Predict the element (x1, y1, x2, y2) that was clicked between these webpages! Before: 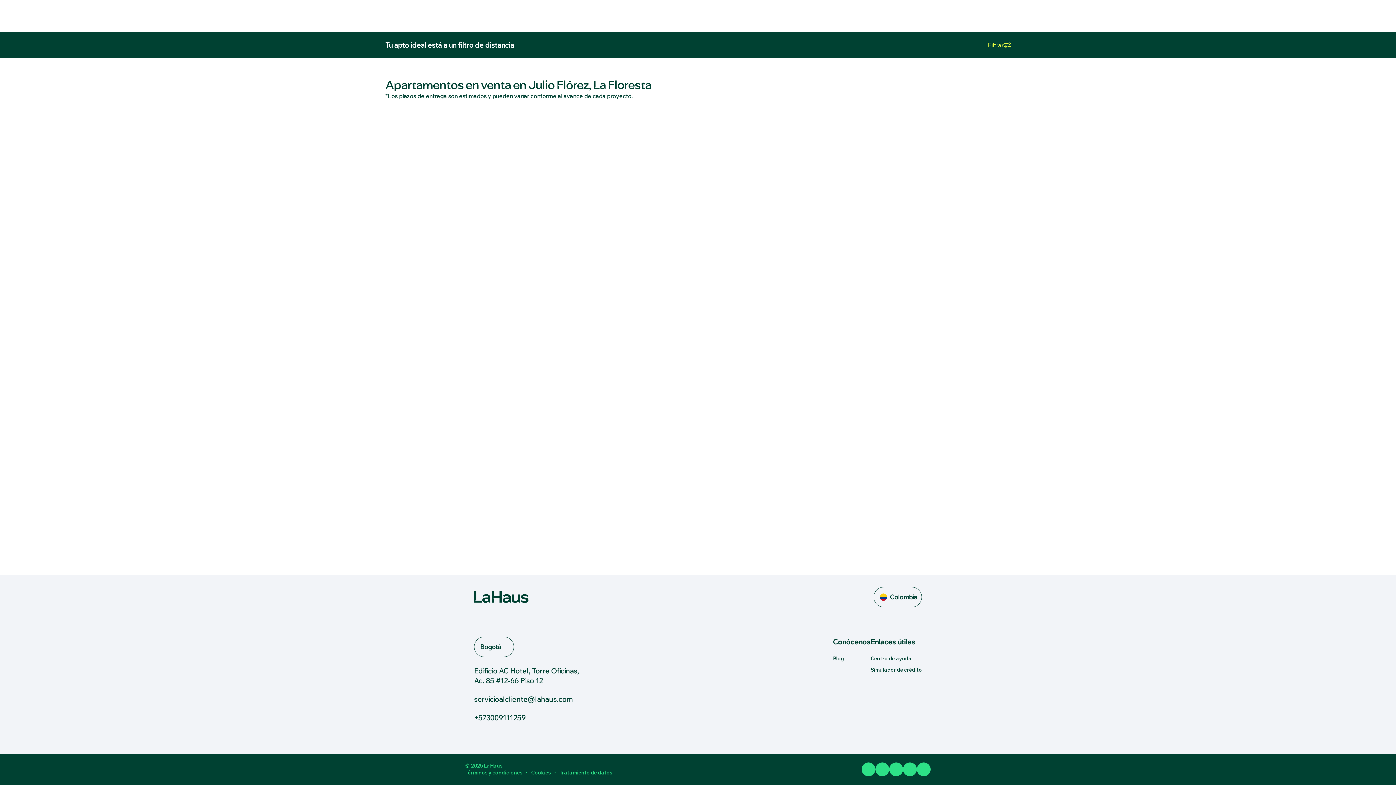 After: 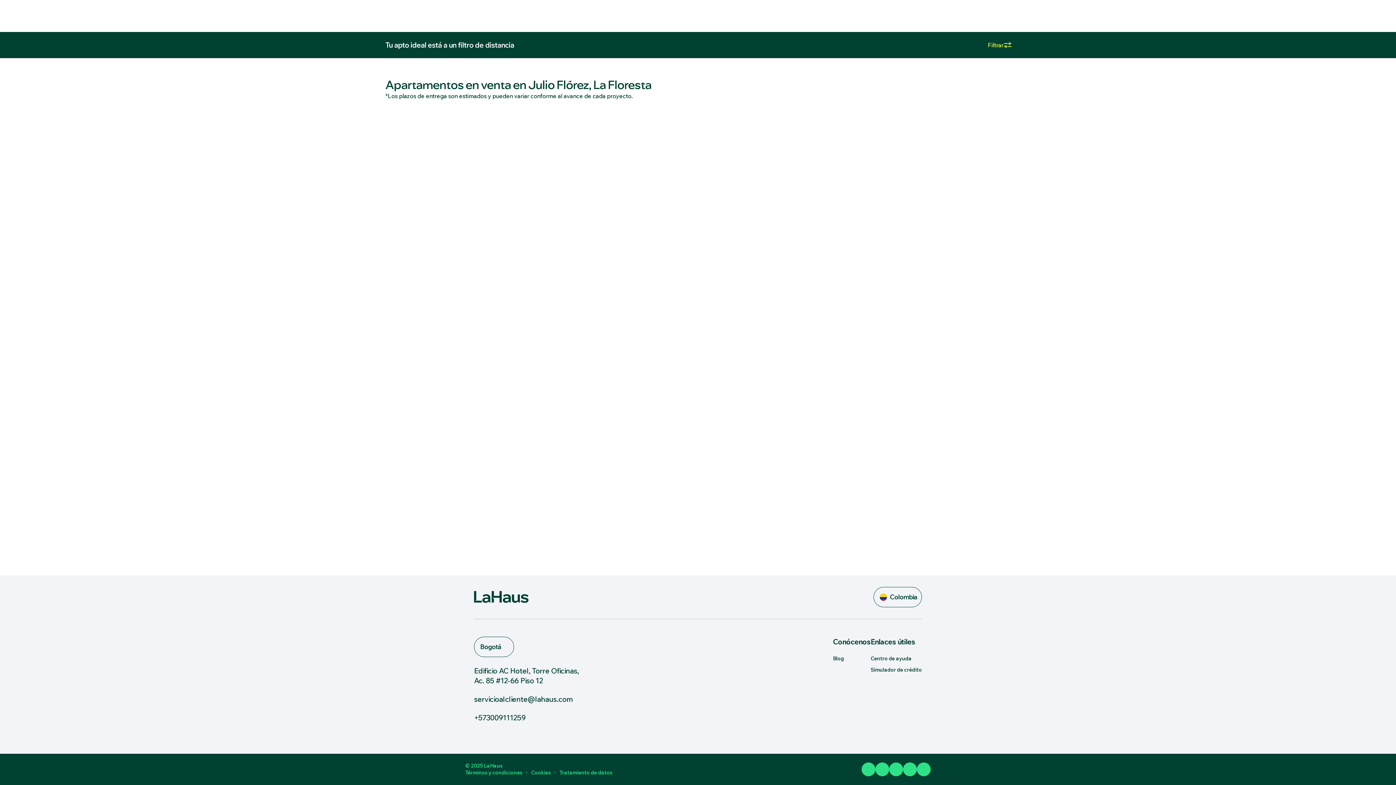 Action: bbox: (474, 666, 586, 685) label: Edificio AC Hotel, Torre Oficinas, Ac. 85 #12-66 Piso 12